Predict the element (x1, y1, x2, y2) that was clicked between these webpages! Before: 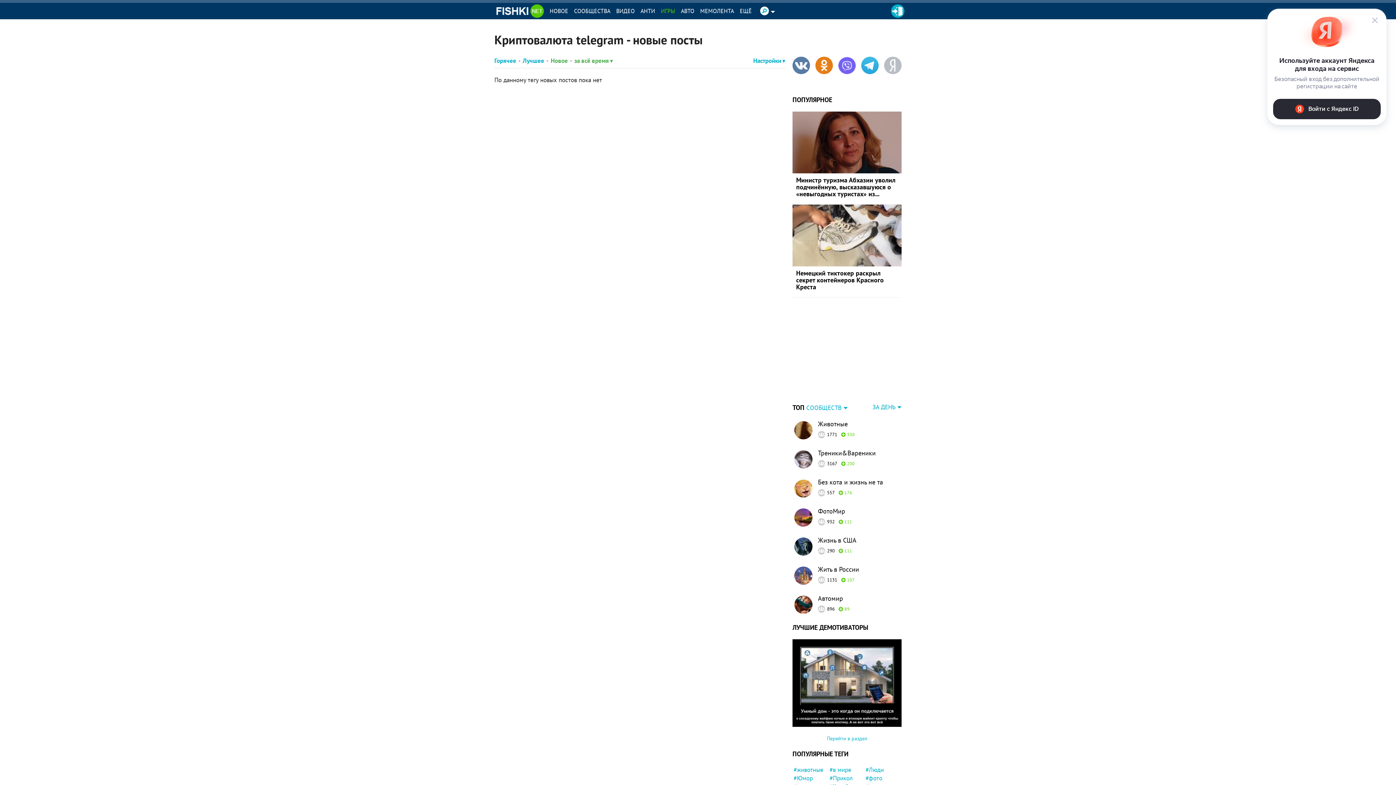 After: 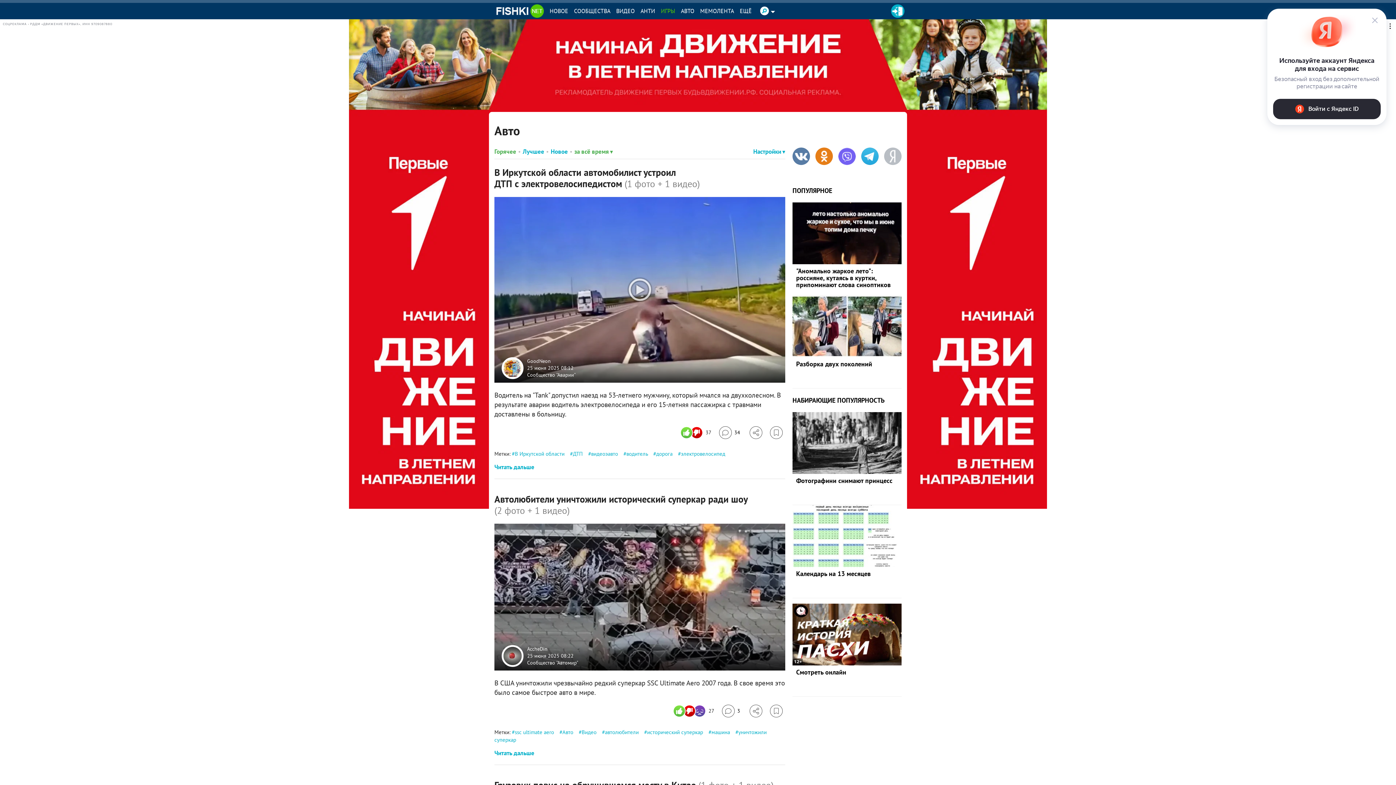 Action: label: АВТО bbox: (678, 2, 697, 19)